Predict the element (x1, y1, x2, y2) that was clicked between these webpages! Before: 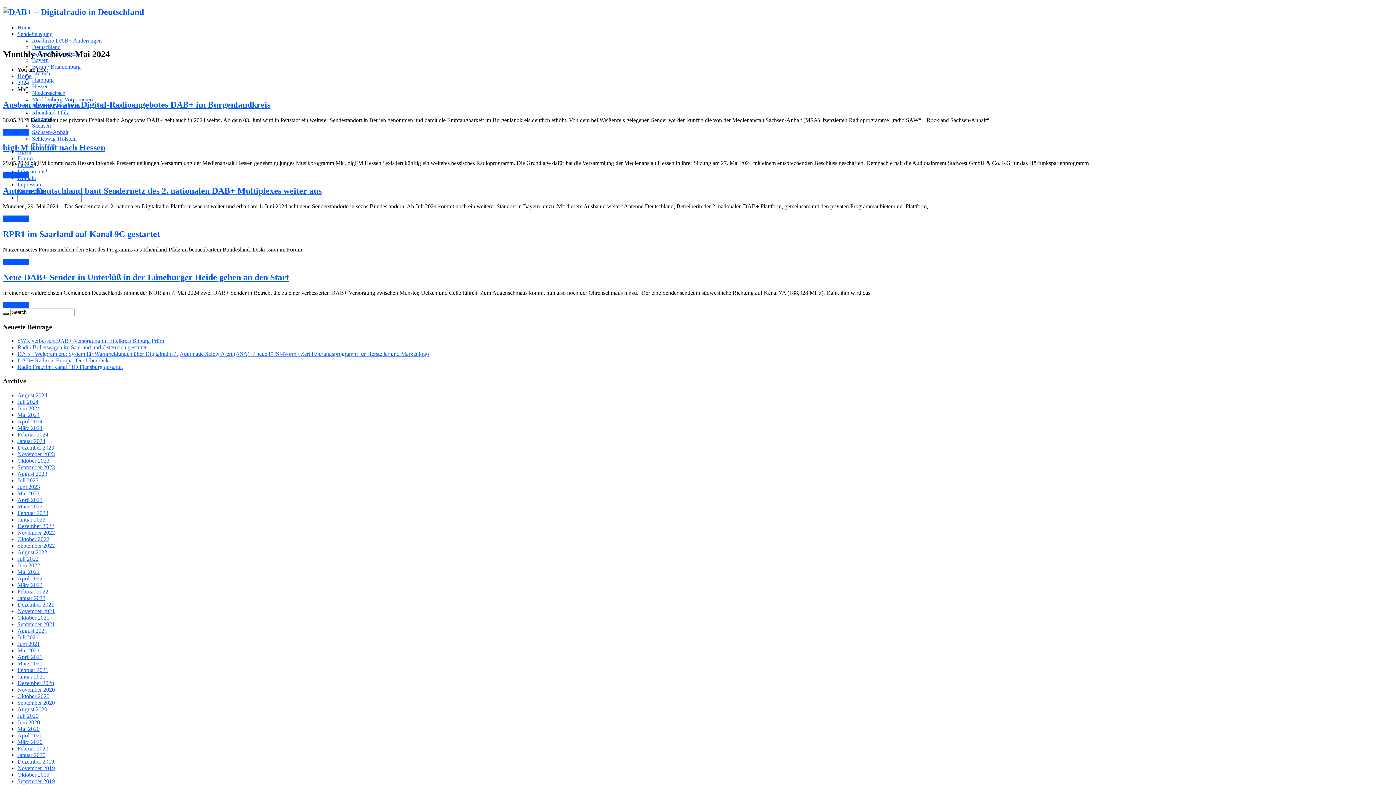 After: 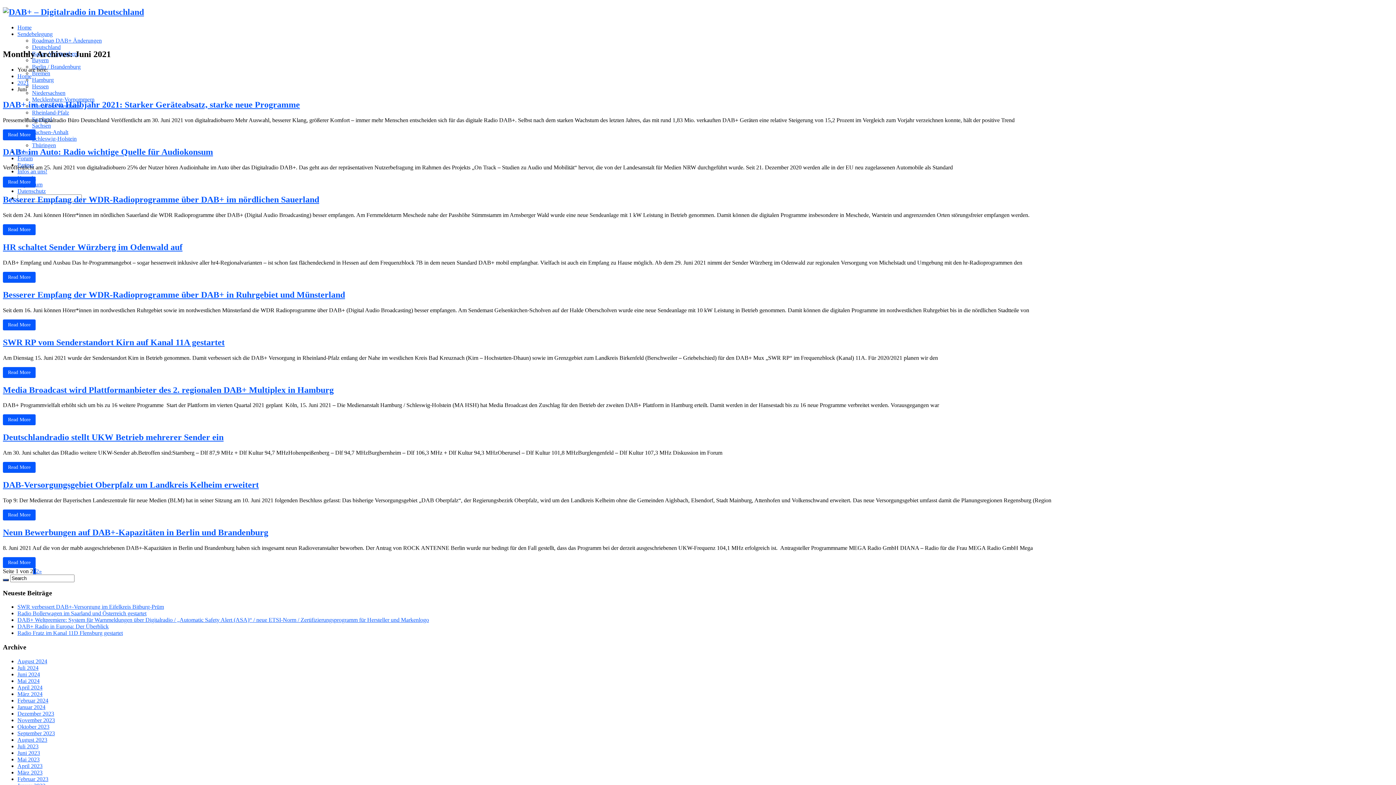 Action: bbox: (17, 640, 40, 647) label: Juni 2021